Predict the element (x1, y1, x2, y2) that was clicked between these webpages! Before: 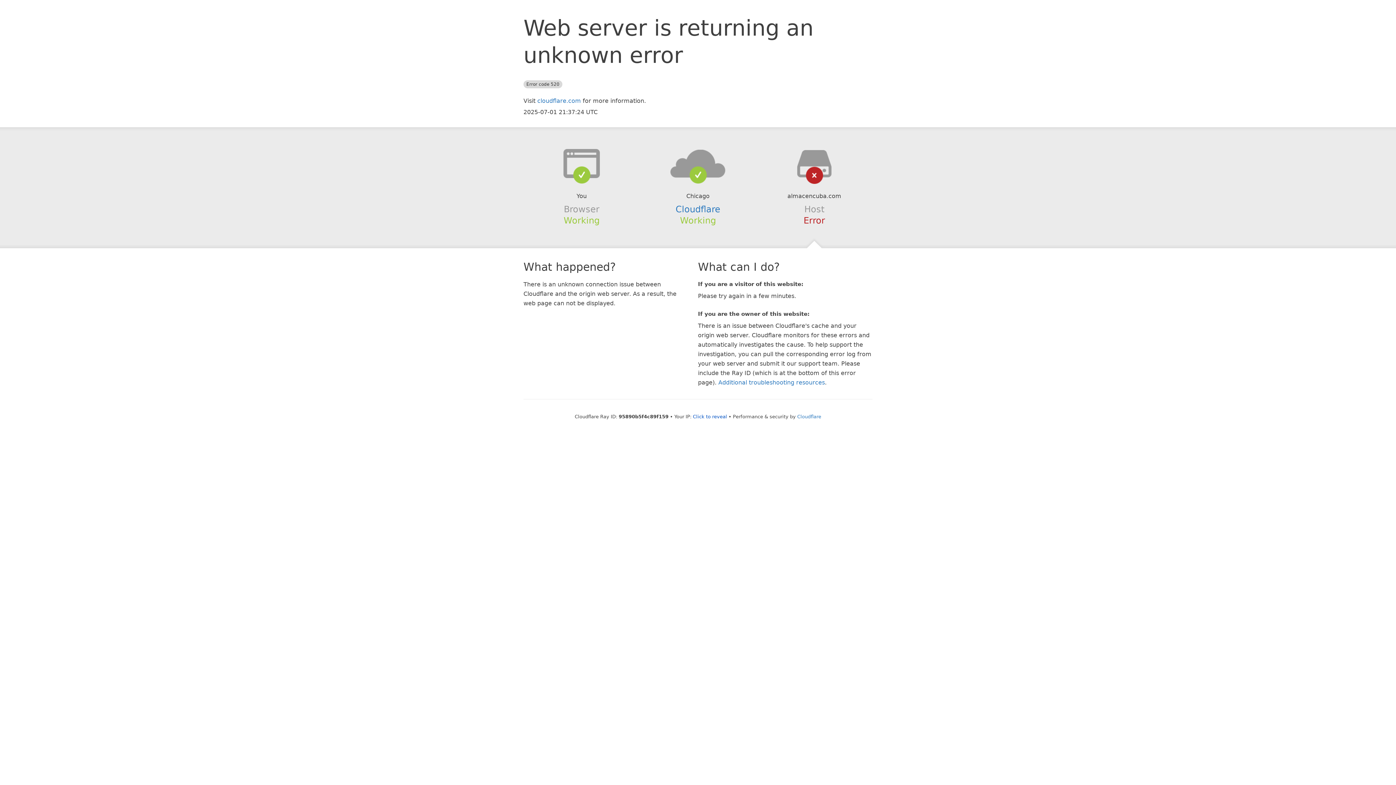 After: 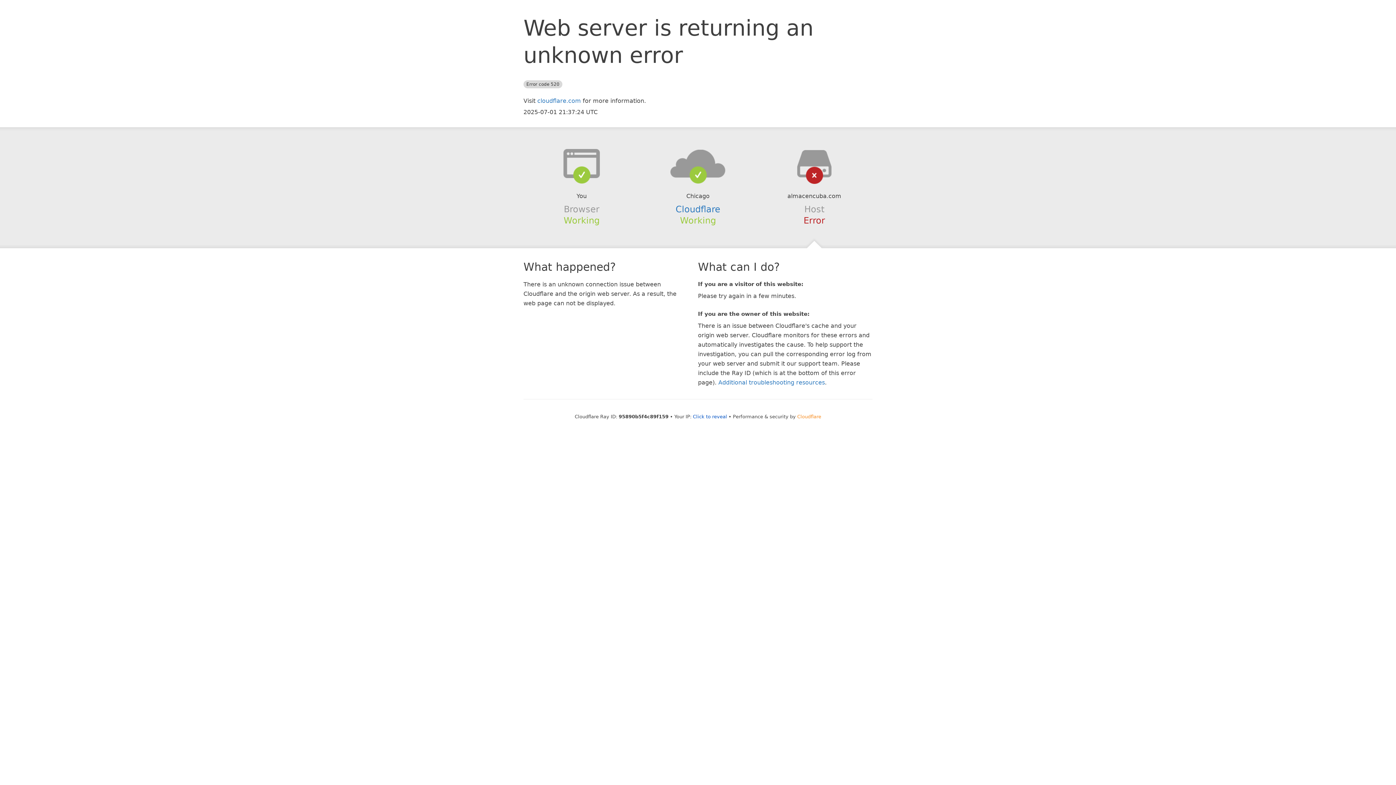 Action: label: Cloudflare bbox: (797, 414, 821, 419)